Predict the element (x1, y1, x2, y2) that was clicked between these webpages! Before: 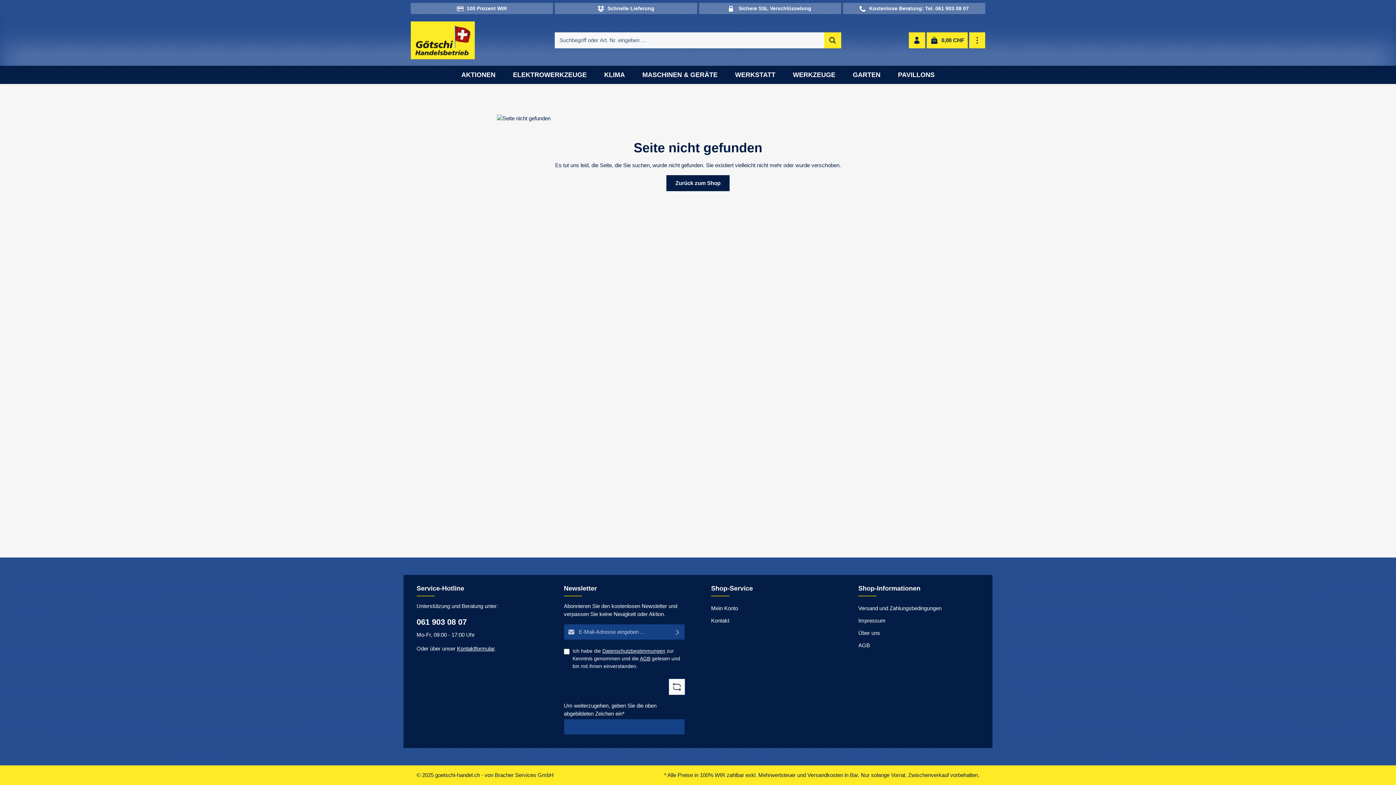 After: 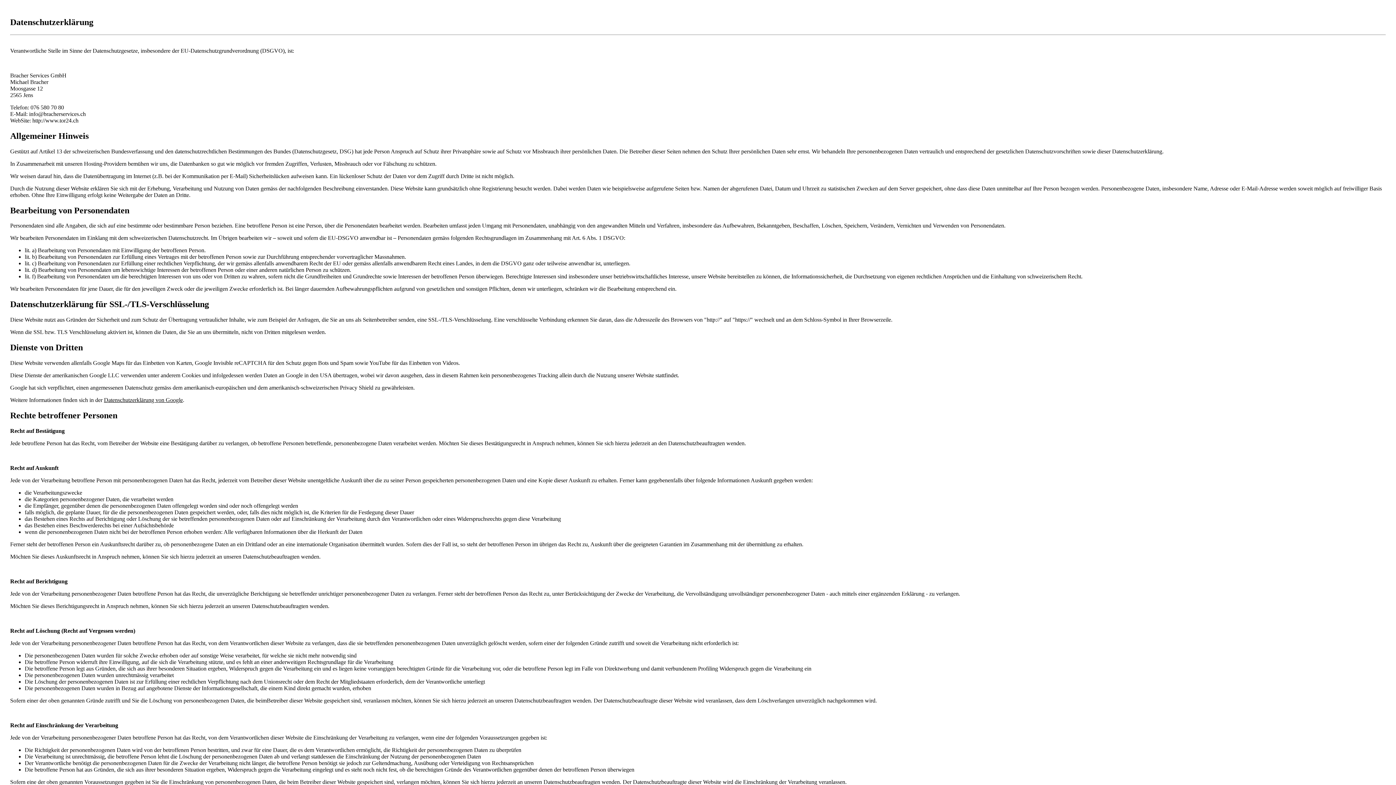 Action: bbox: (602, 648, 665, 654) label: Datenschutzbestimmungen